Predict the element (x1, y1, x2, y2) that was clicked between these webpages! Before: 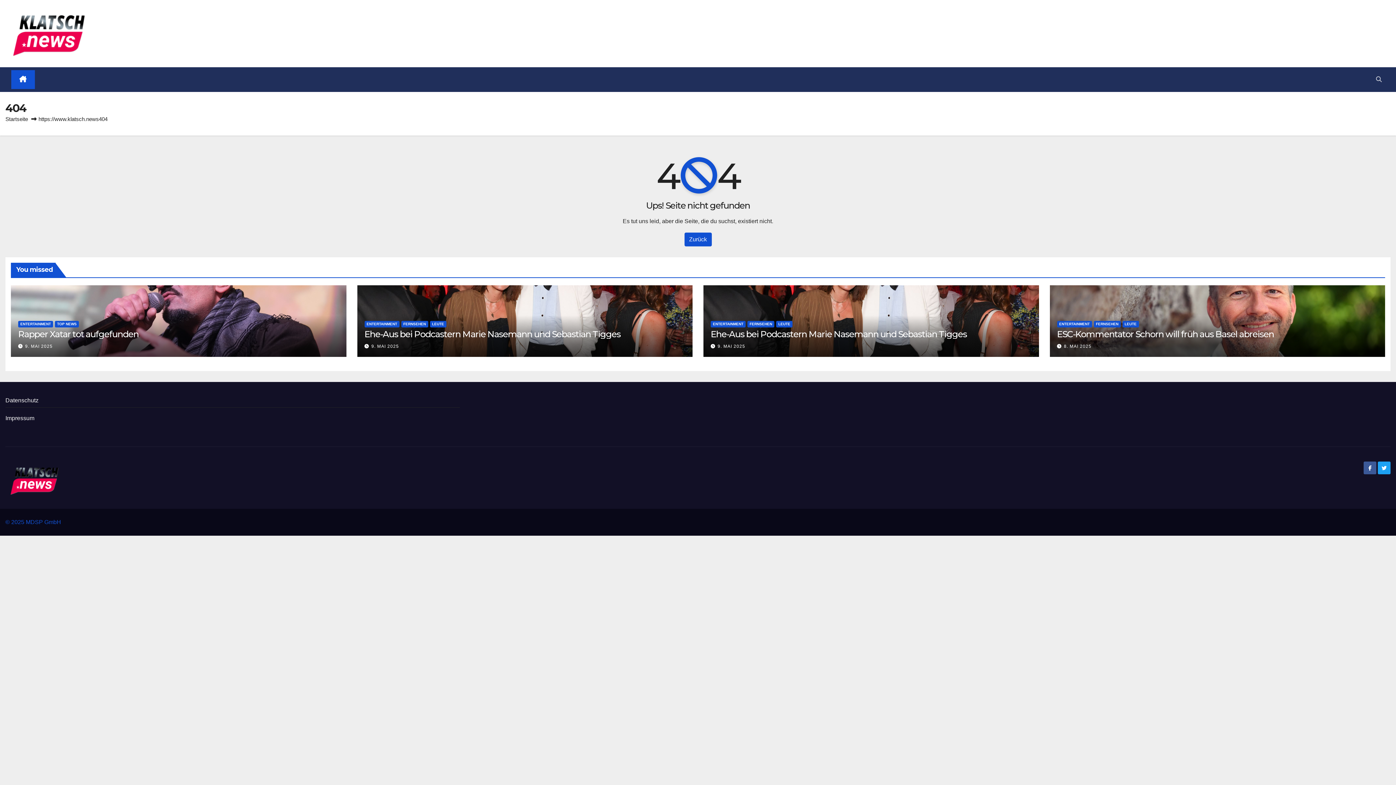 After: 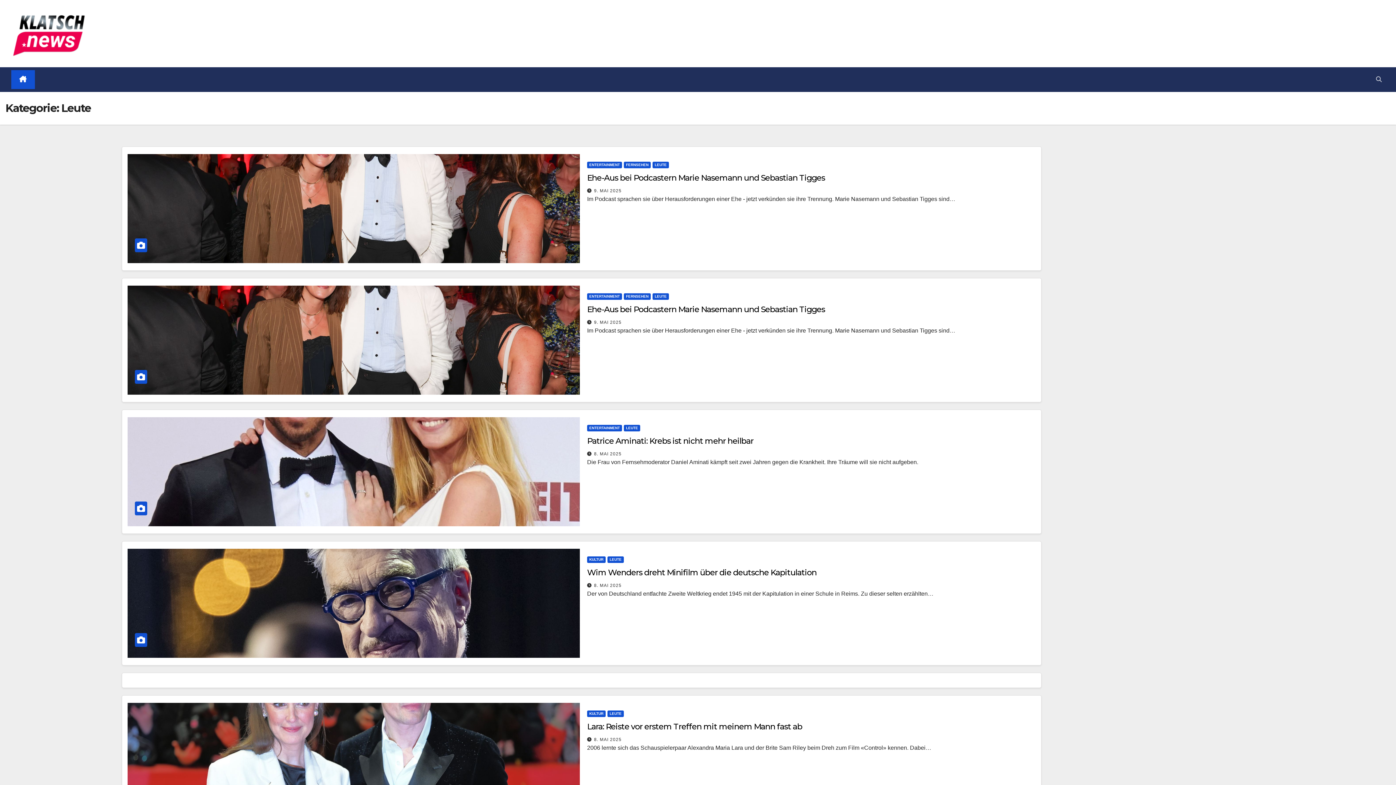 Action: bbox: (1122, 321, 1139, 327) label: LEUTE